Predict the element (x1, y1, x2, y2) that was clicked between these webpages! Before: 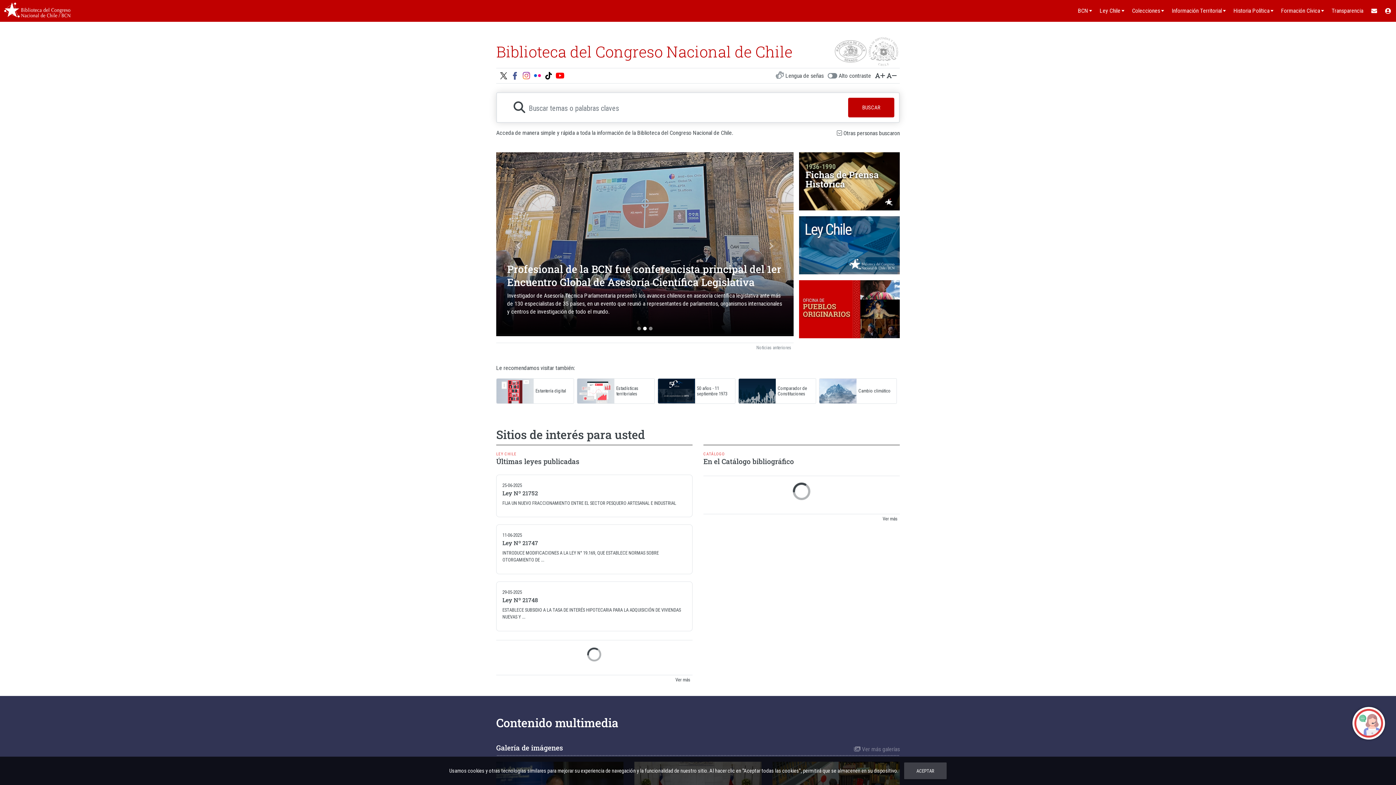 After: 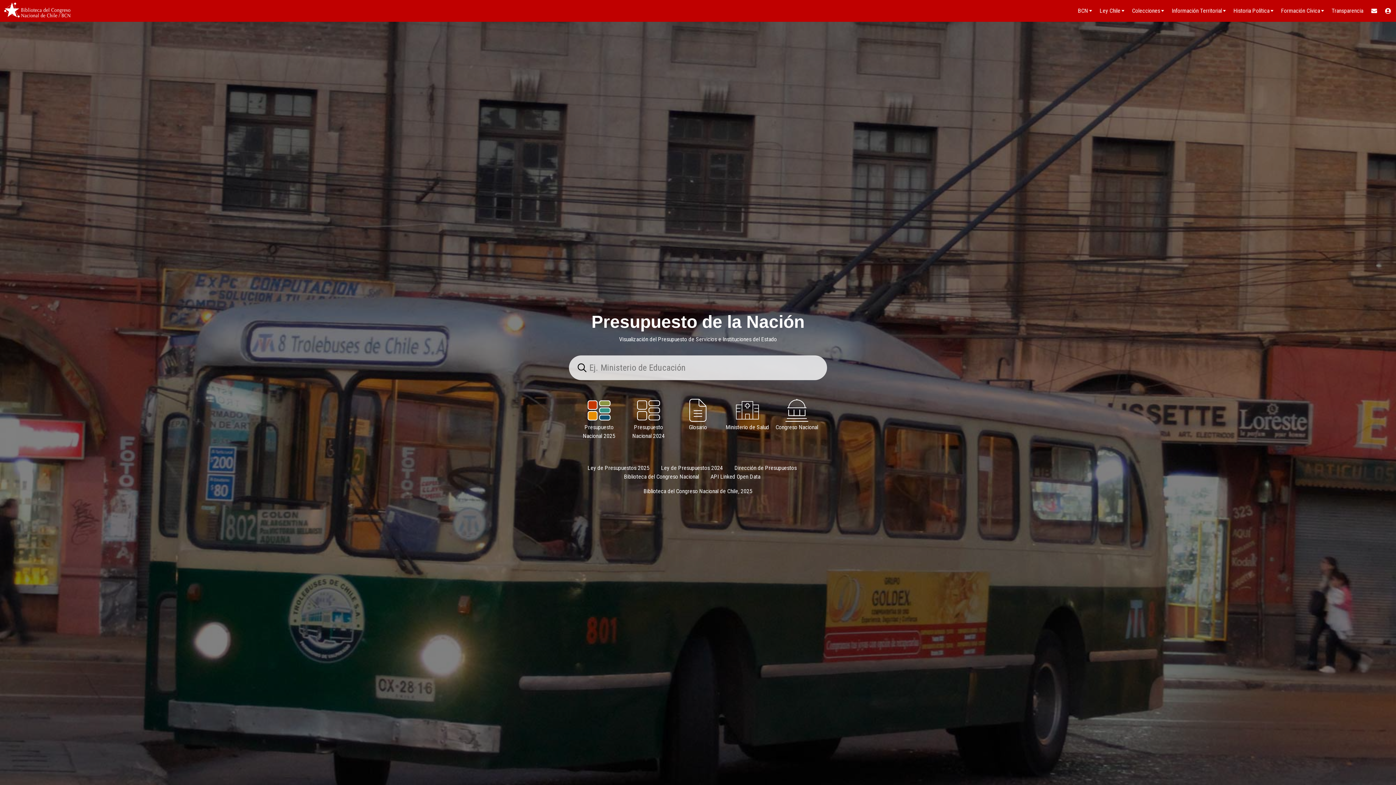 Action: label: Presupuesto de la Nación bbox: (657, 378, 735, 403)